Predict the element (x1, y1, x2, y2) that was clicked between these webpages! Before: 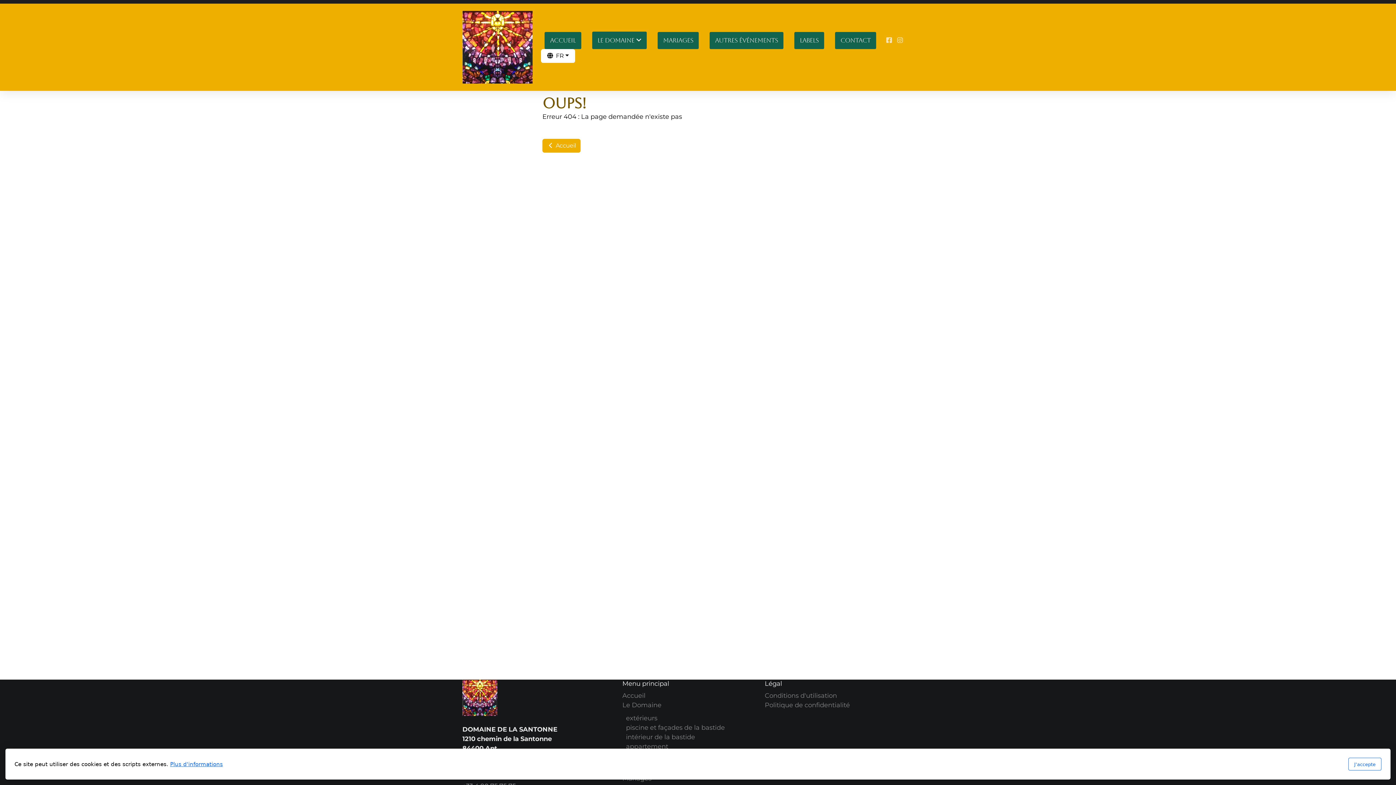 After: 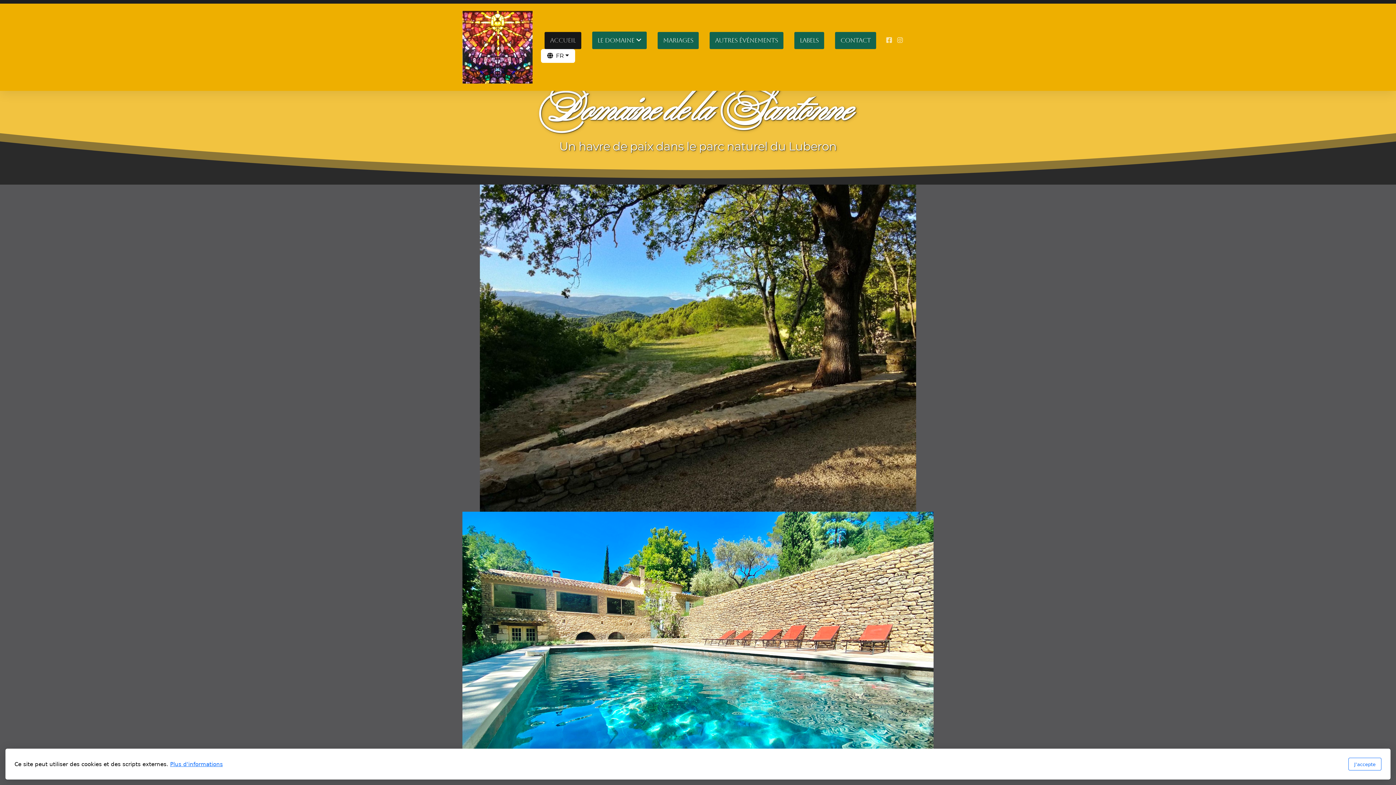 Action: label: ACCUEIL bbox: (544, 31, 581, 48)